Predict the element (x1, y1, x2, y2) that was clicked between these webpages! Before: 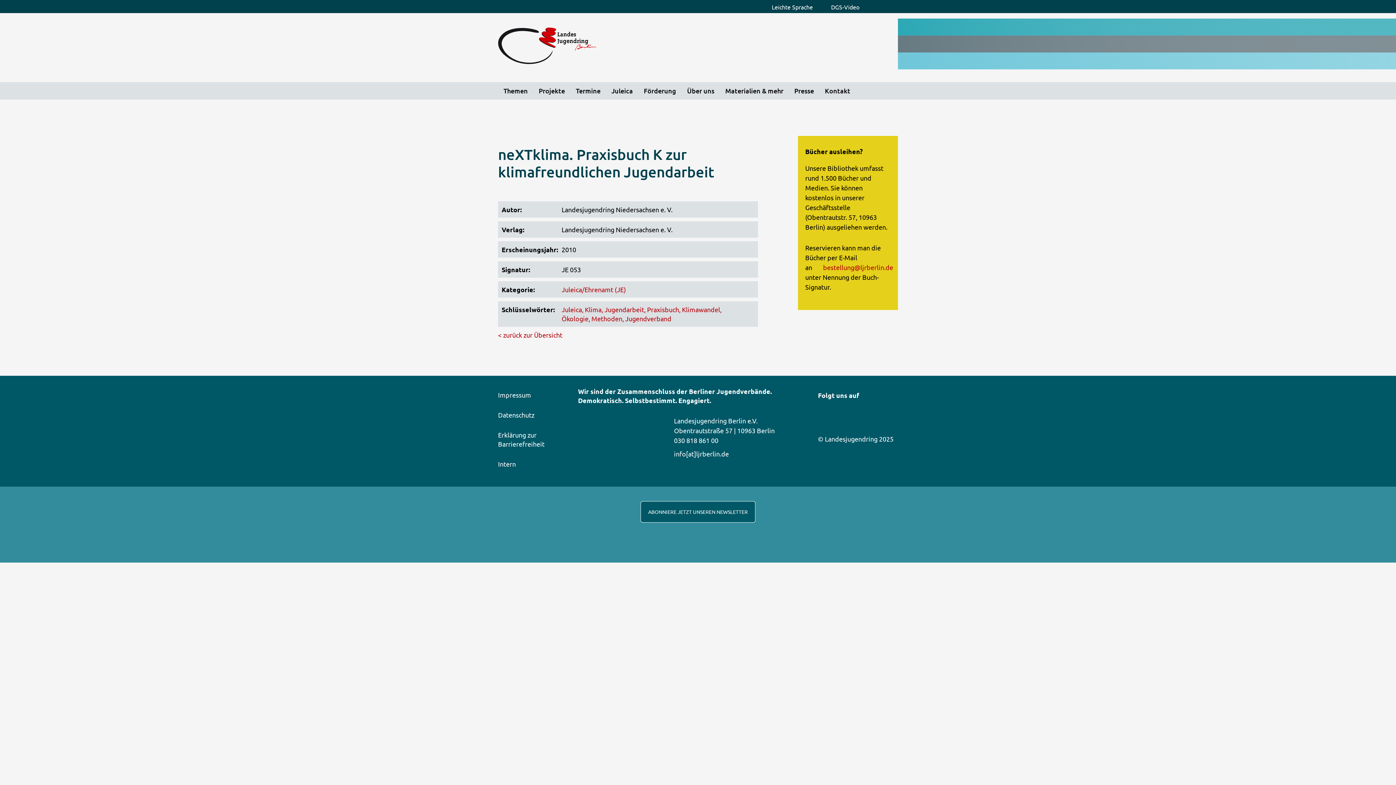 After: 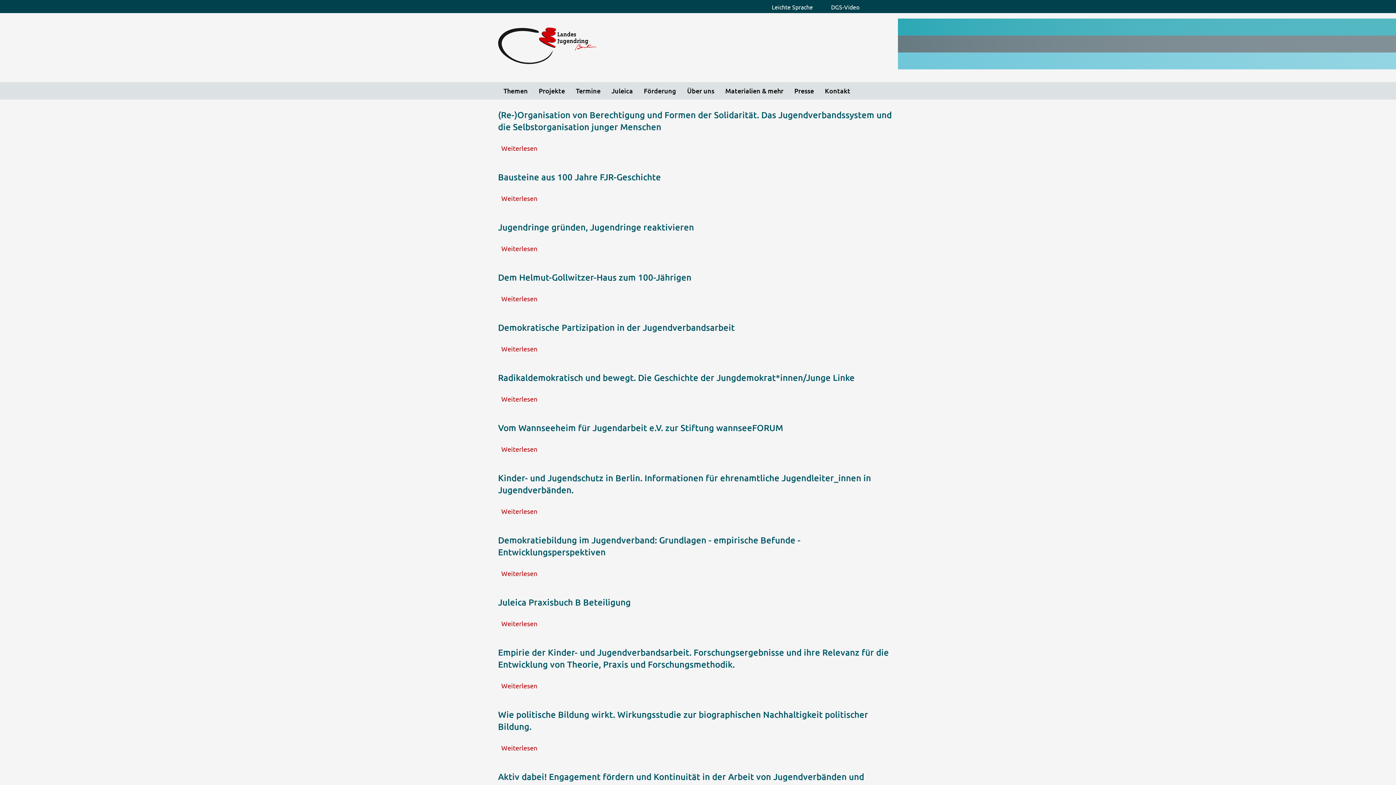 Action: label: Jugendverband bbox: (625, 314, 671, 322)